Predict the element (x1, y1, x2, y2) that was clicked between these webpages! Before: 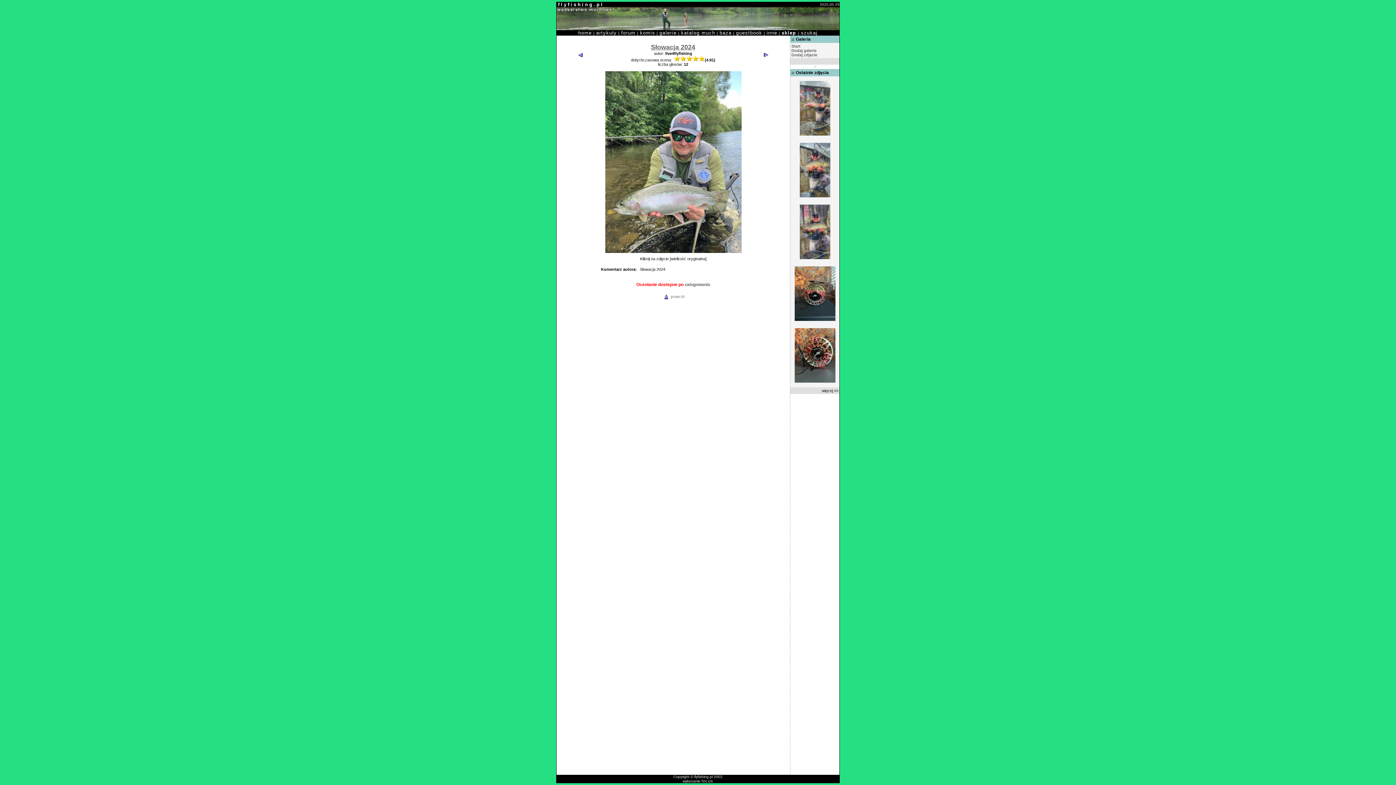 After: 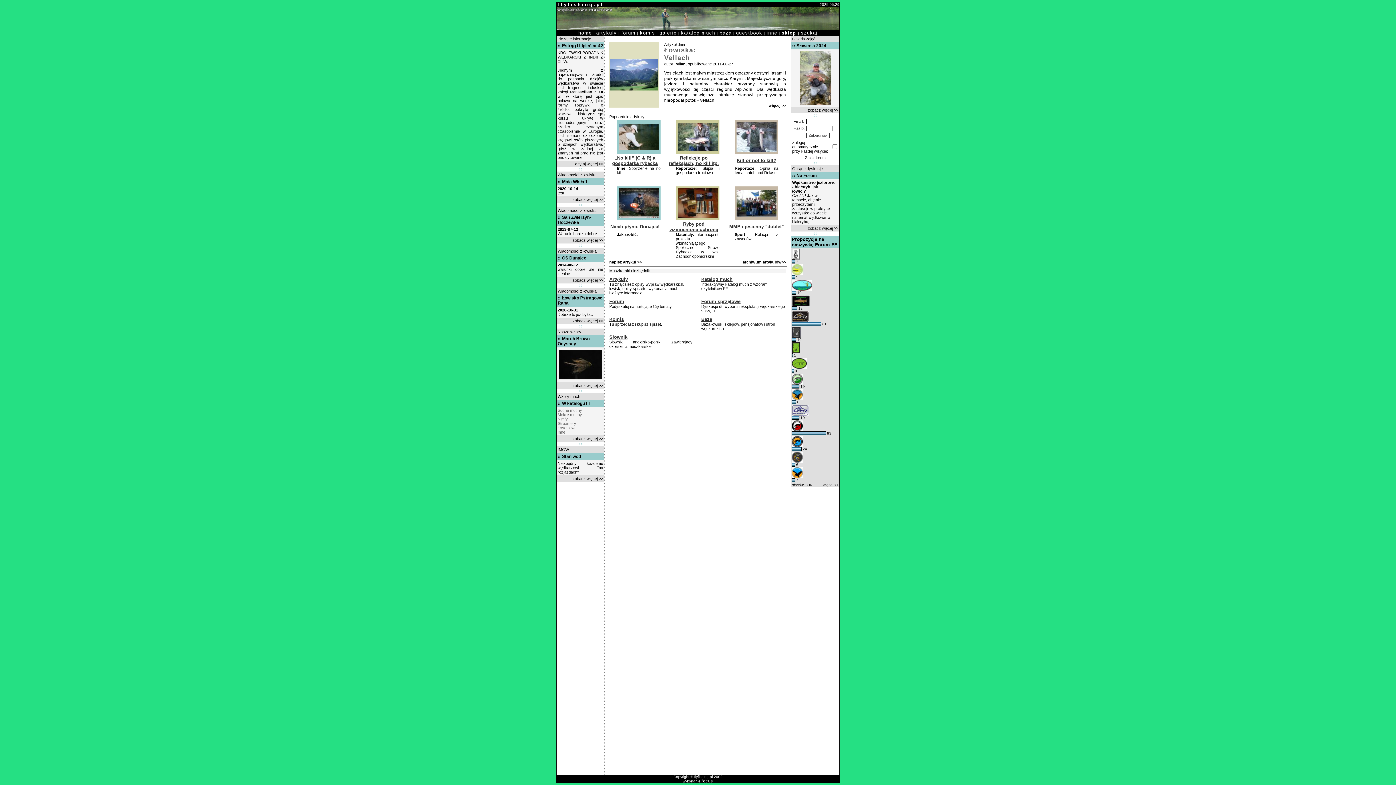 Action: label: home bbox: (578, 30, 592, 35)